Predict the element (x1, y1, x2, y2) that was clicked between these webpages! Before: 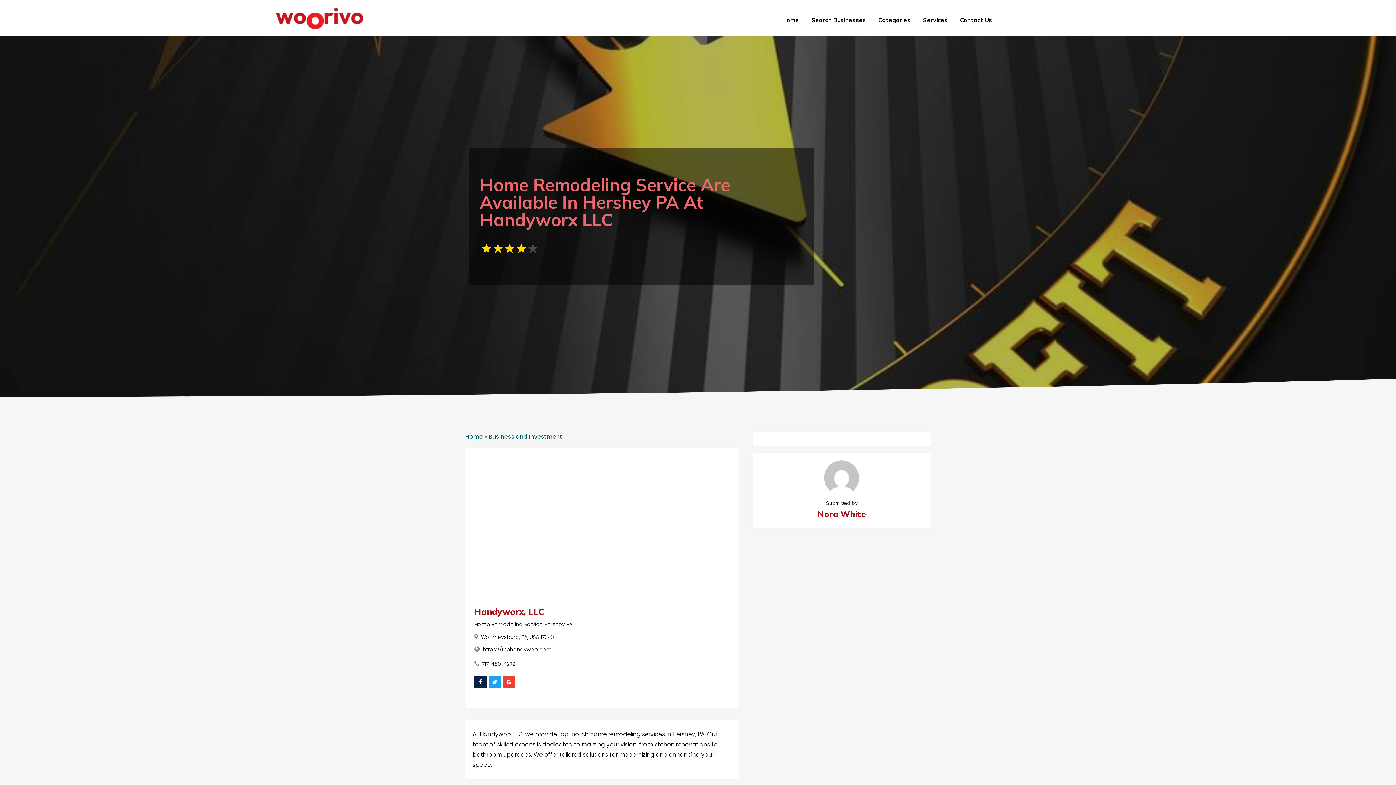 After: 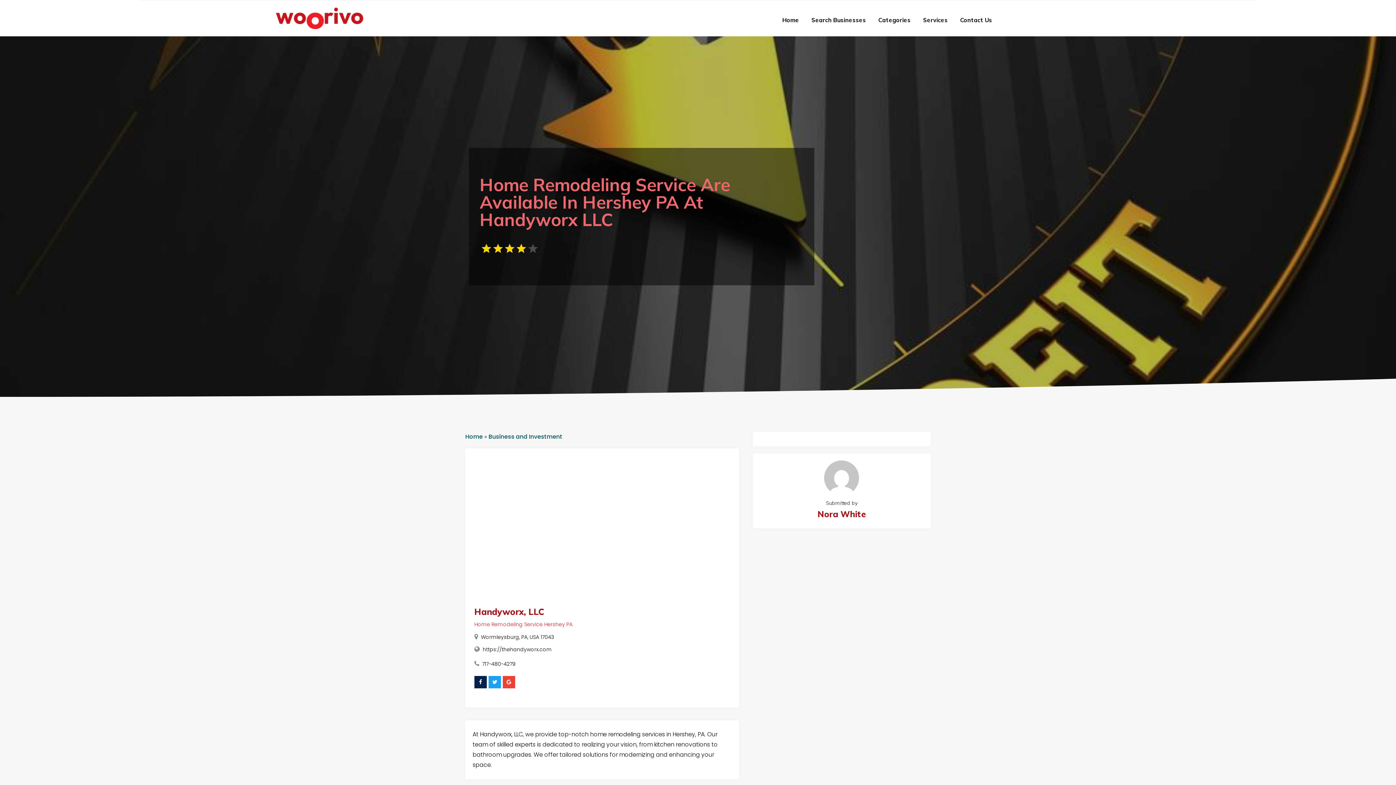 Action: bbox: (474, 621, 572, 628) label: Home Remodeling Service Hershey PA